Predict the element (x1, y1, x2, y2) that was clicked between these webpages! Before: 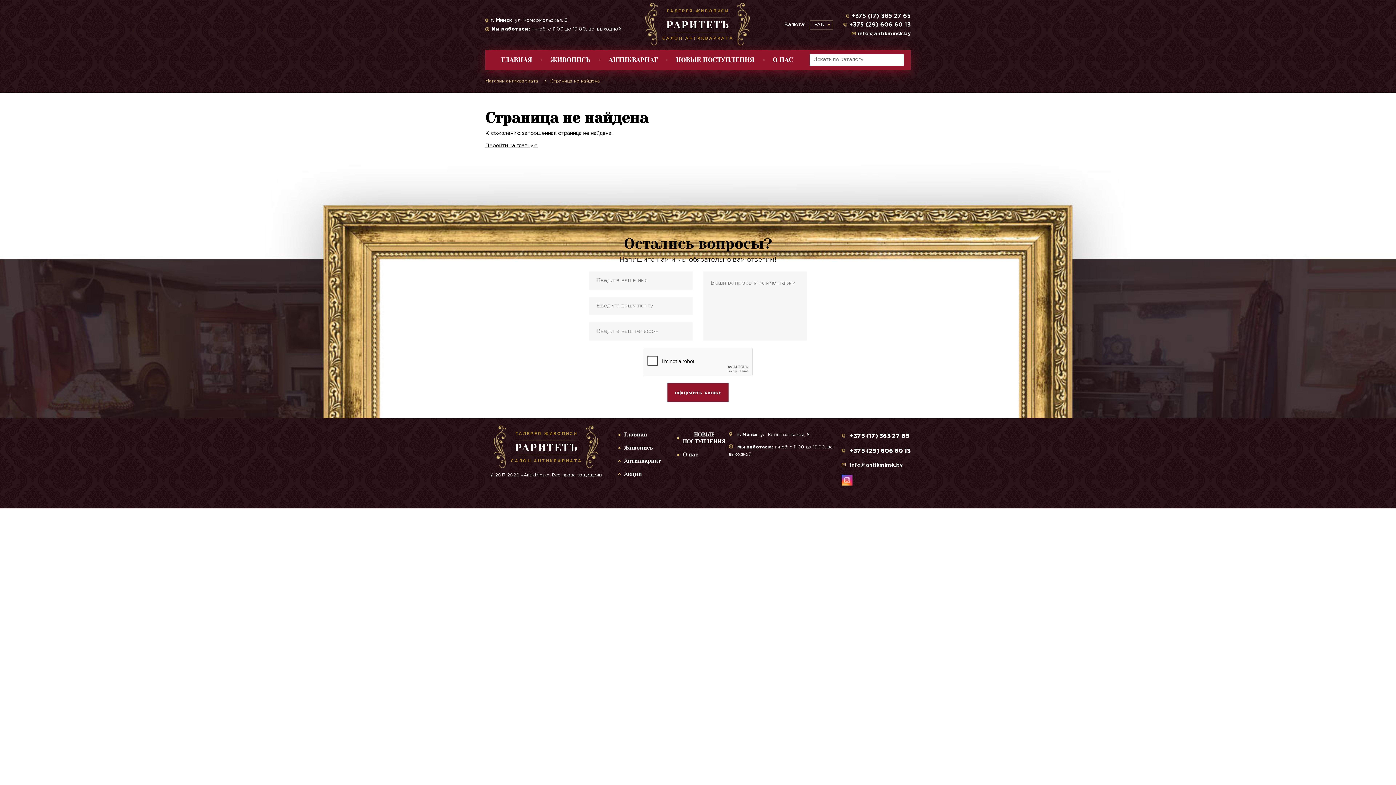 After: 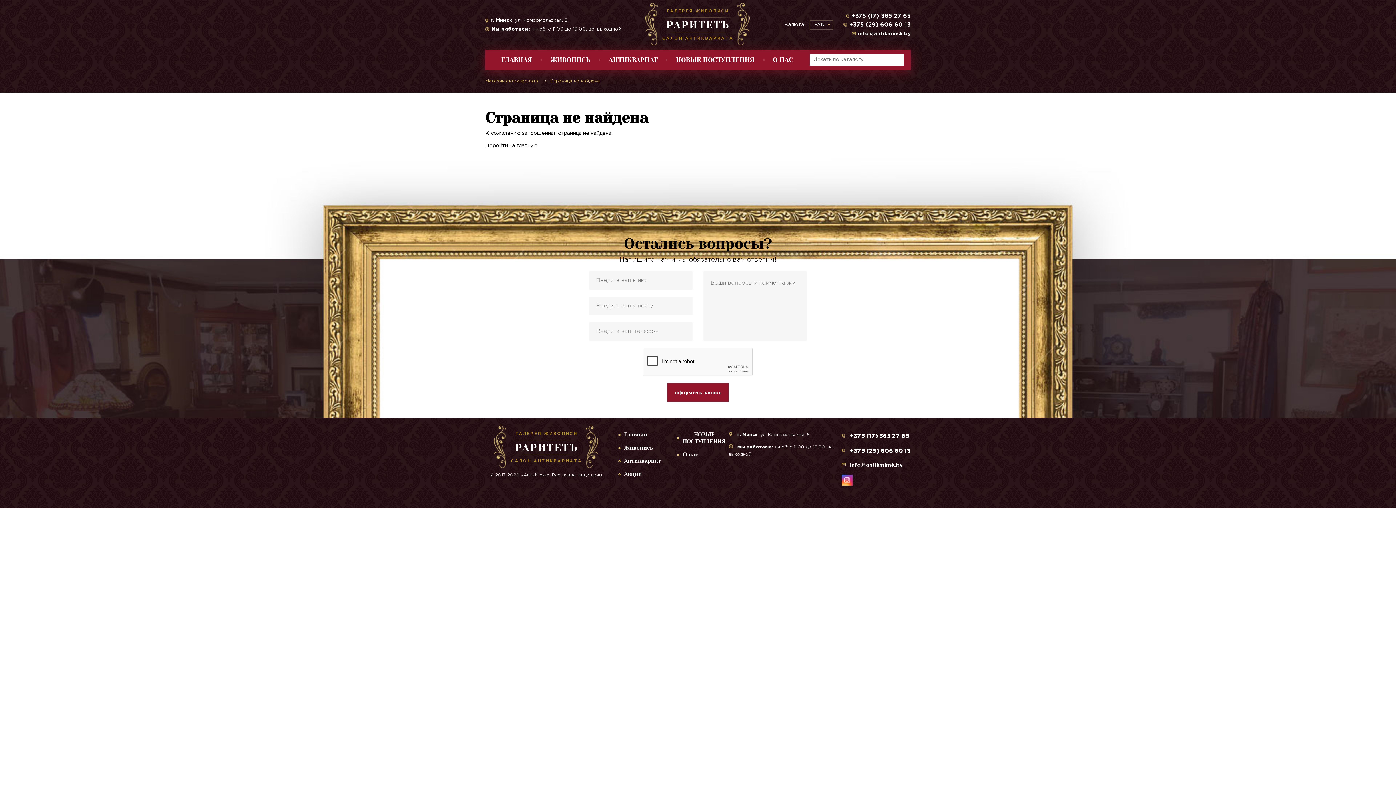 Action: label: ЖИВОПИСЬ bbox: (541, 49, 599, 70)